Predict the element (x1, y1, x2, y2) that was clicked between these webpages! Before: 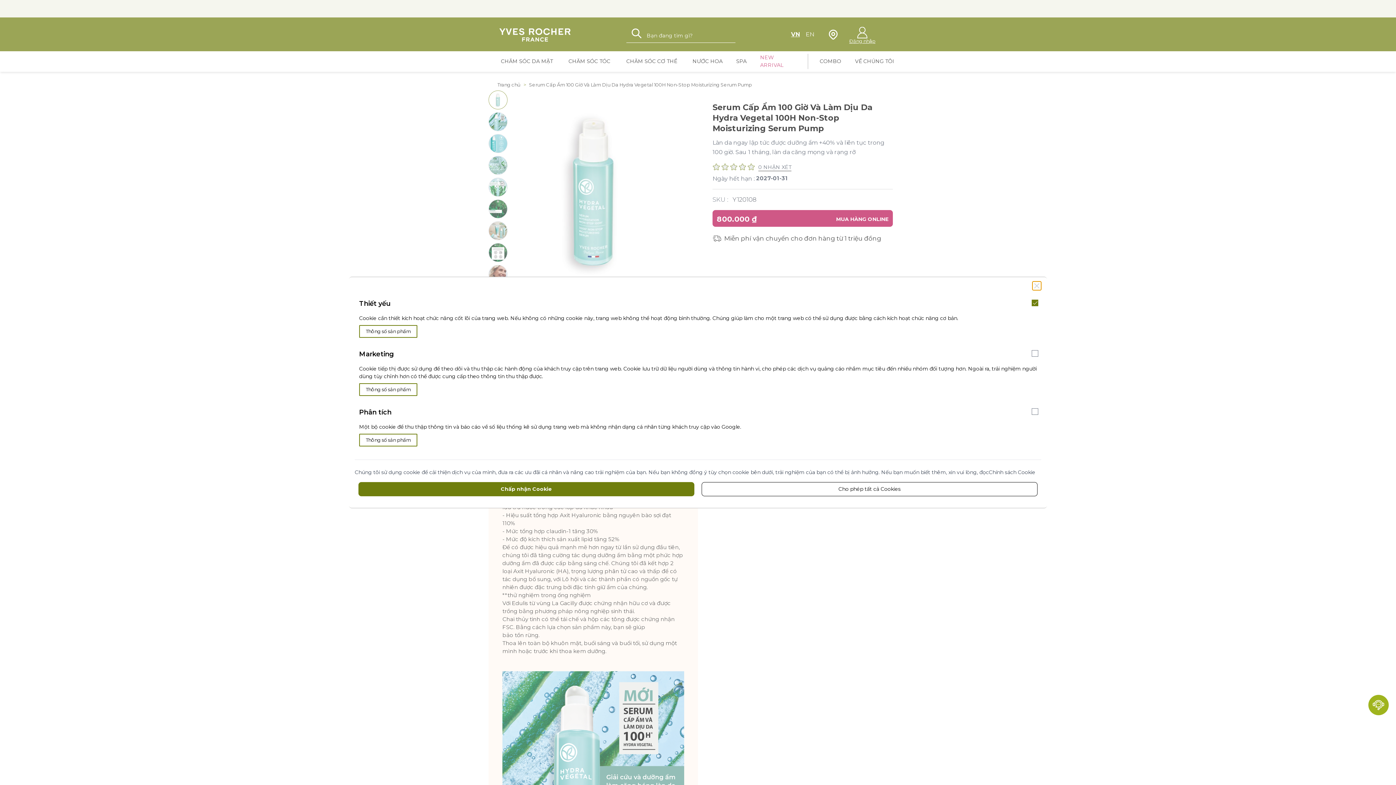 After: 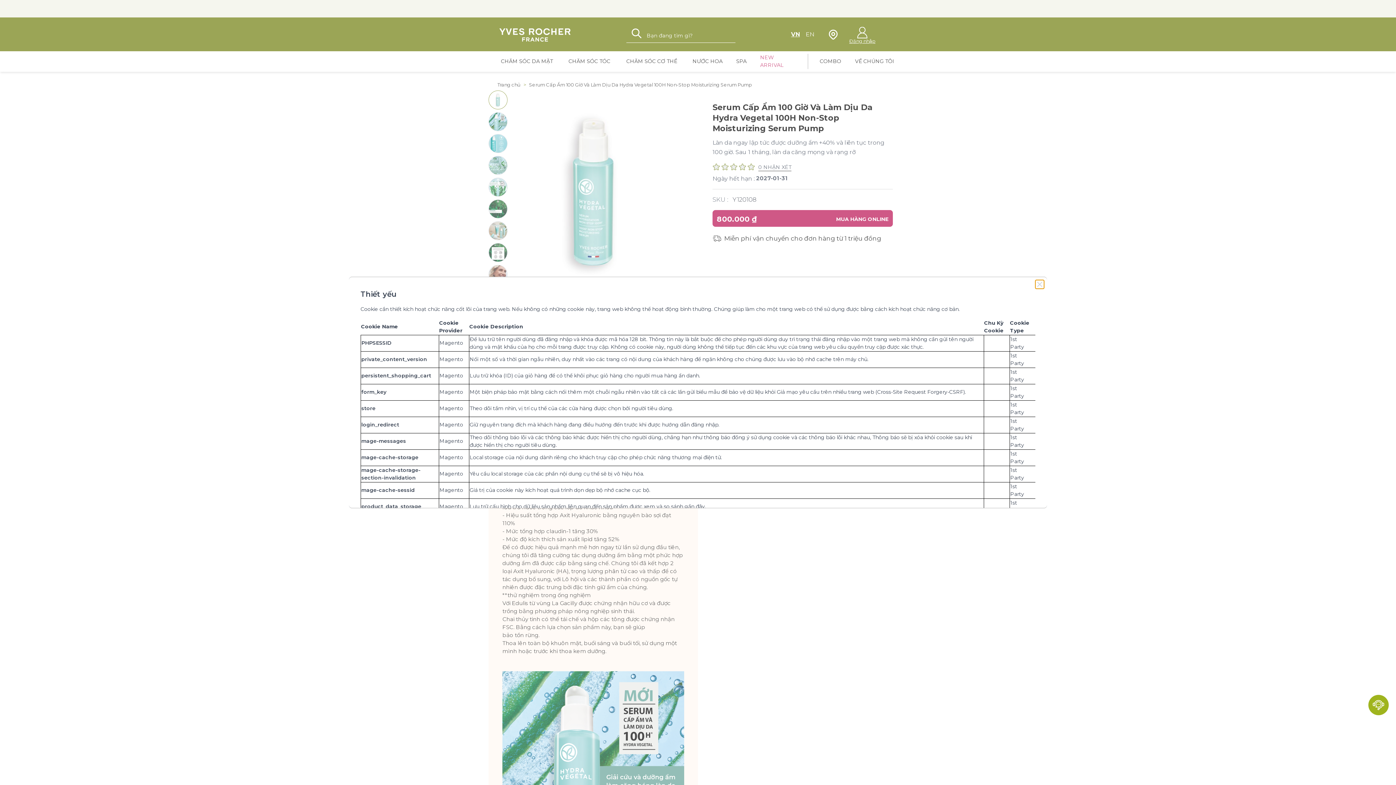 Action: bbox: (359, 325, 417, 338) label: Thông số sản phẩm